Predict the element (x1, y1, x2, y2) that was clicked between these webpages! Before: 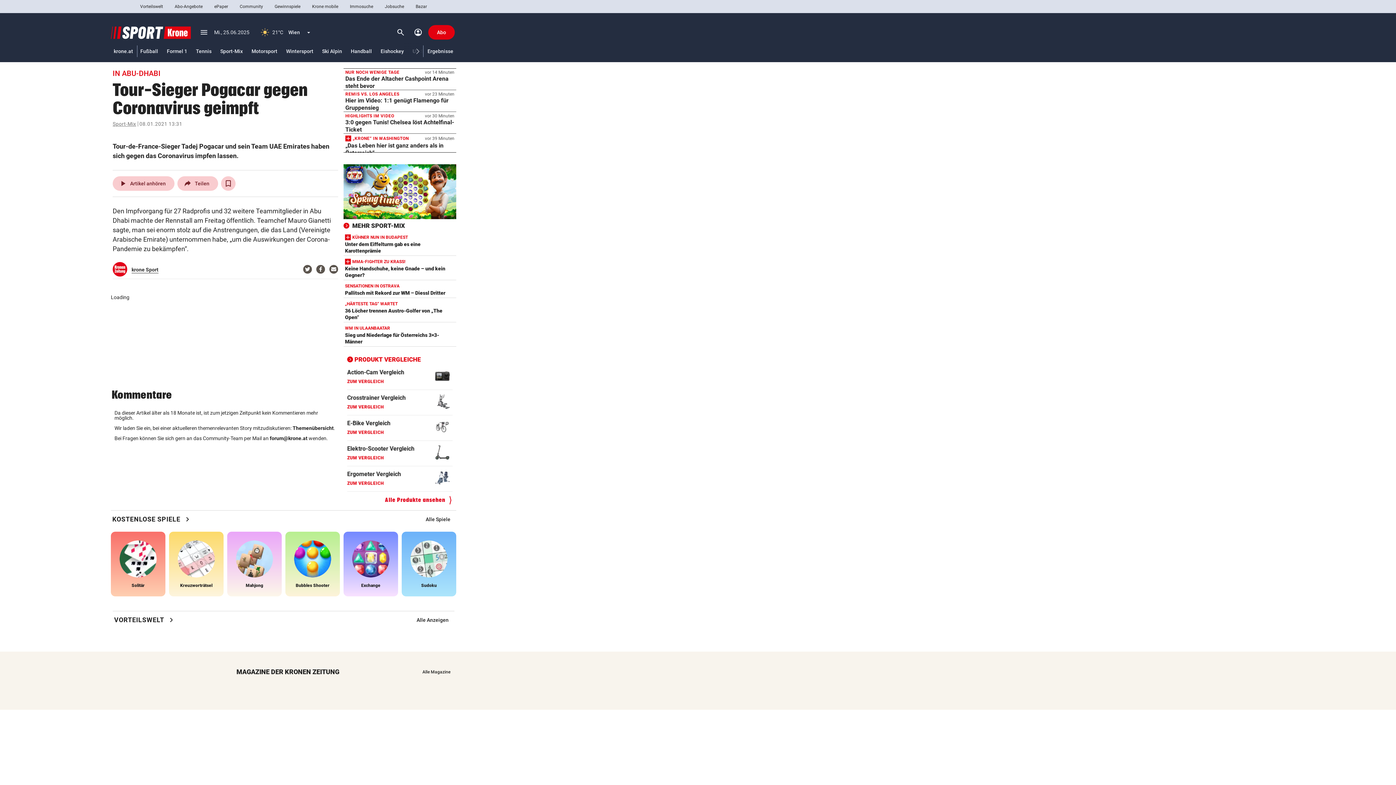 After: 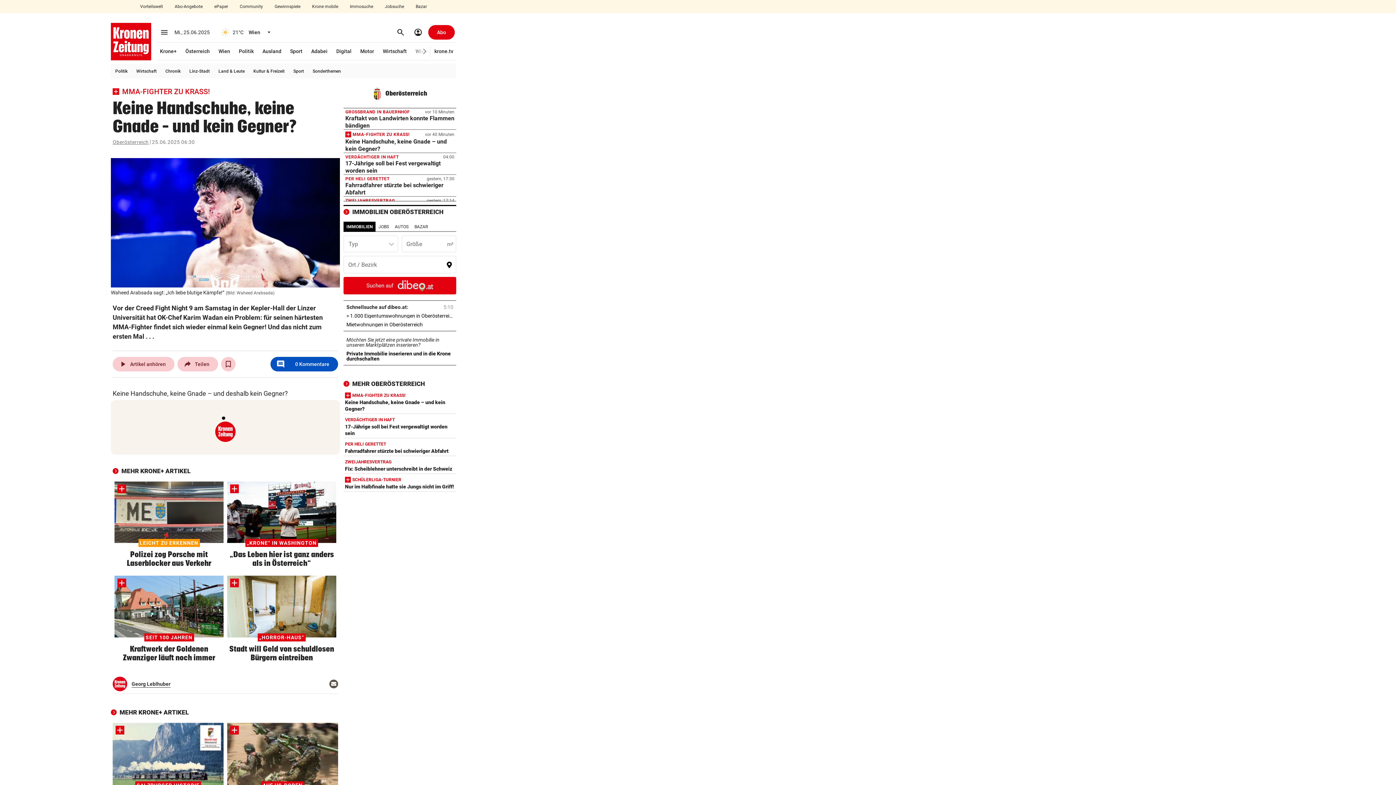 Action: bbox: (343, 256, 456, 280) label: MMA-FIGHTER ZU KRASS!
Keine Handschuhe, keine Gnade – und kein Gegner?